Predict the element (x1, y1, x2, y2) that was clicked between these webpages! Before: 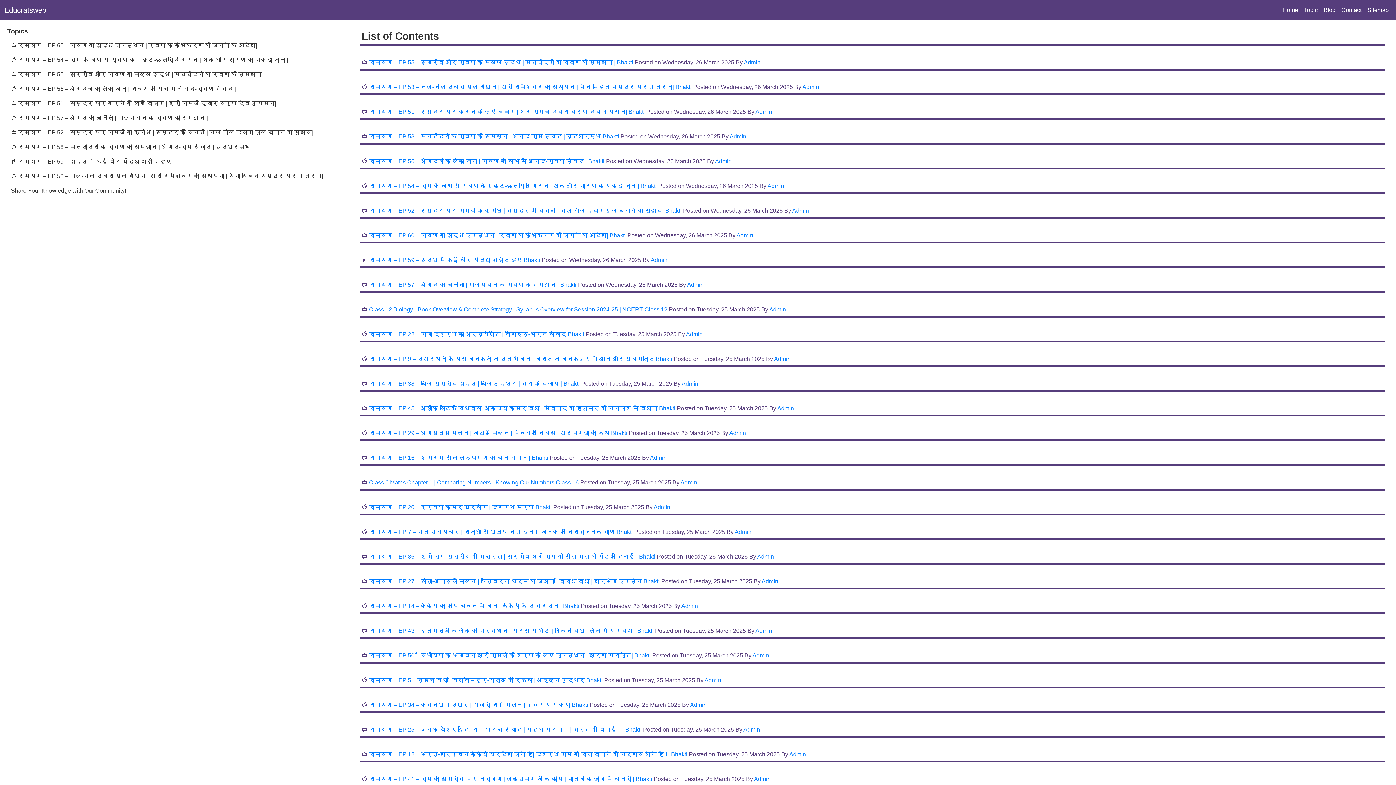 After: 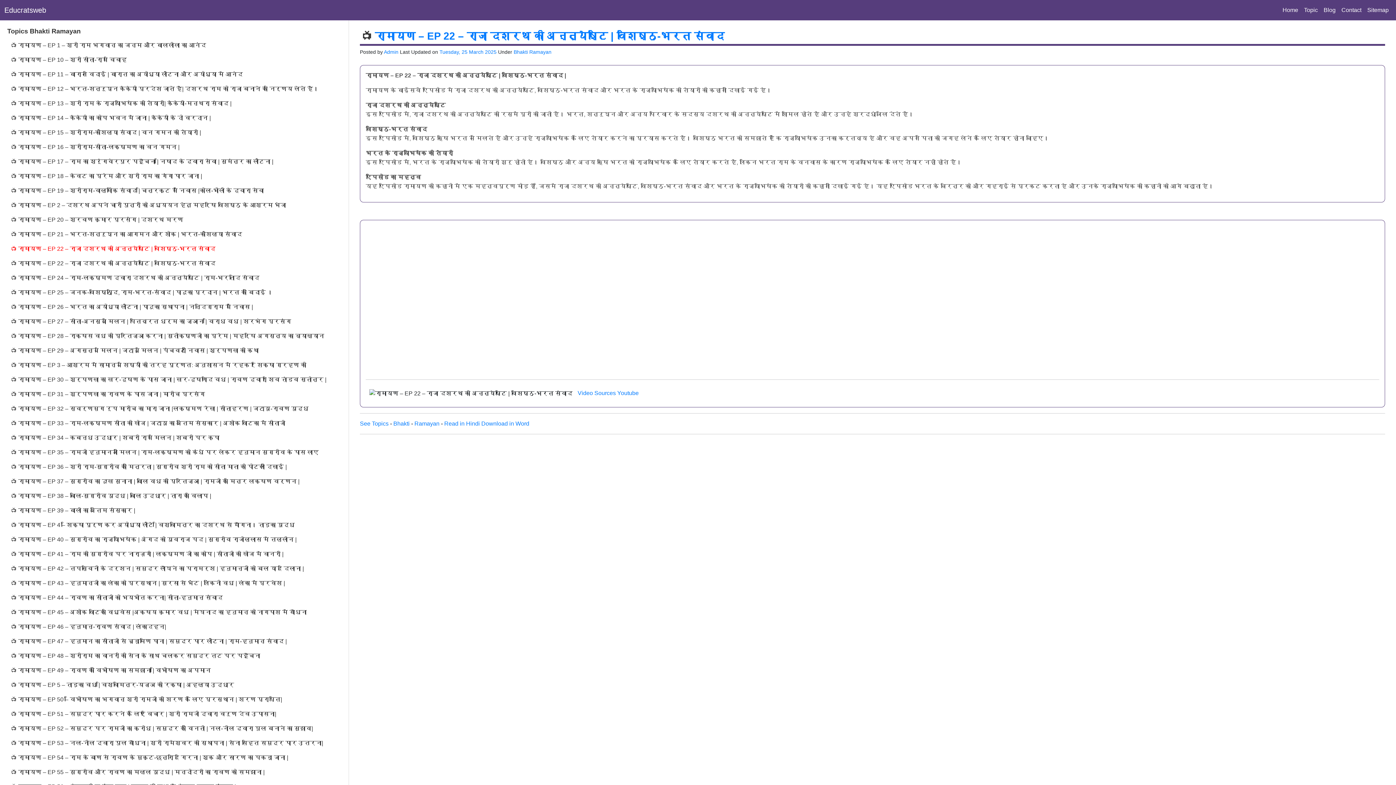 Action: bbox: (369, 331, 568, 337) label: रामायण – EP 22 – राजा दशरथ की अन्त्येष्टि | वशिष्ठ-भरत संवाद 